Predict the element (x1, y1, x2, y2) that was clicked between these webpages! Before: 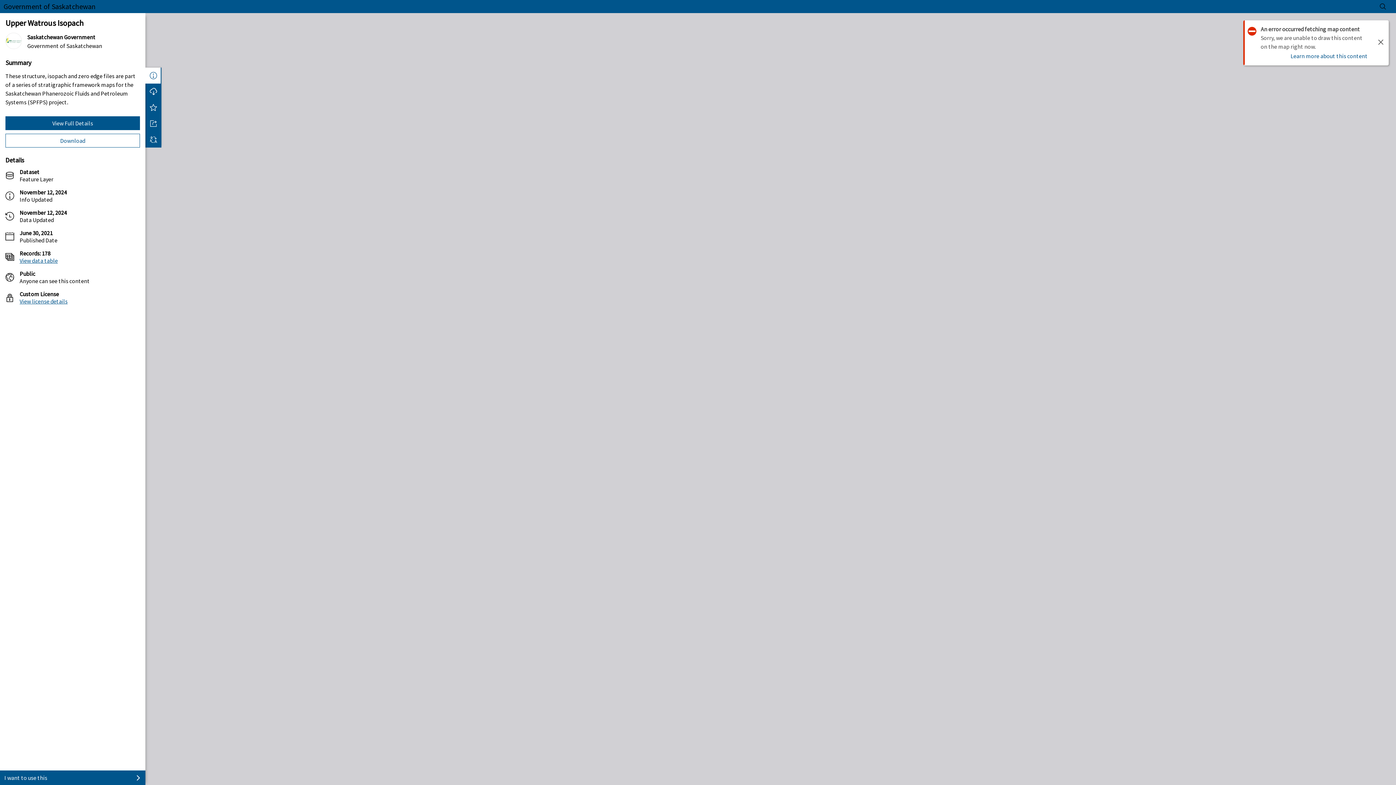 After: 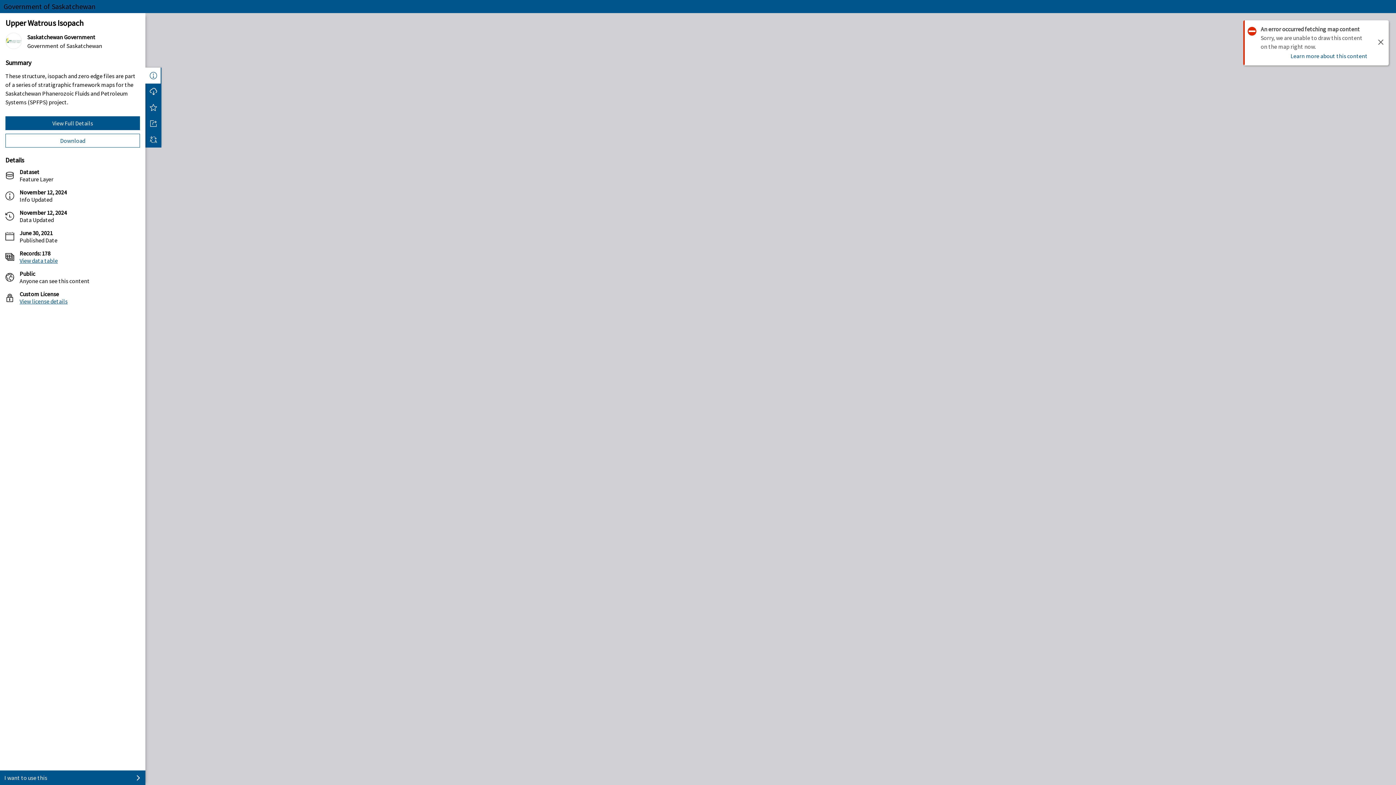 Action: bbox: (1379, 2, 1387, 10)